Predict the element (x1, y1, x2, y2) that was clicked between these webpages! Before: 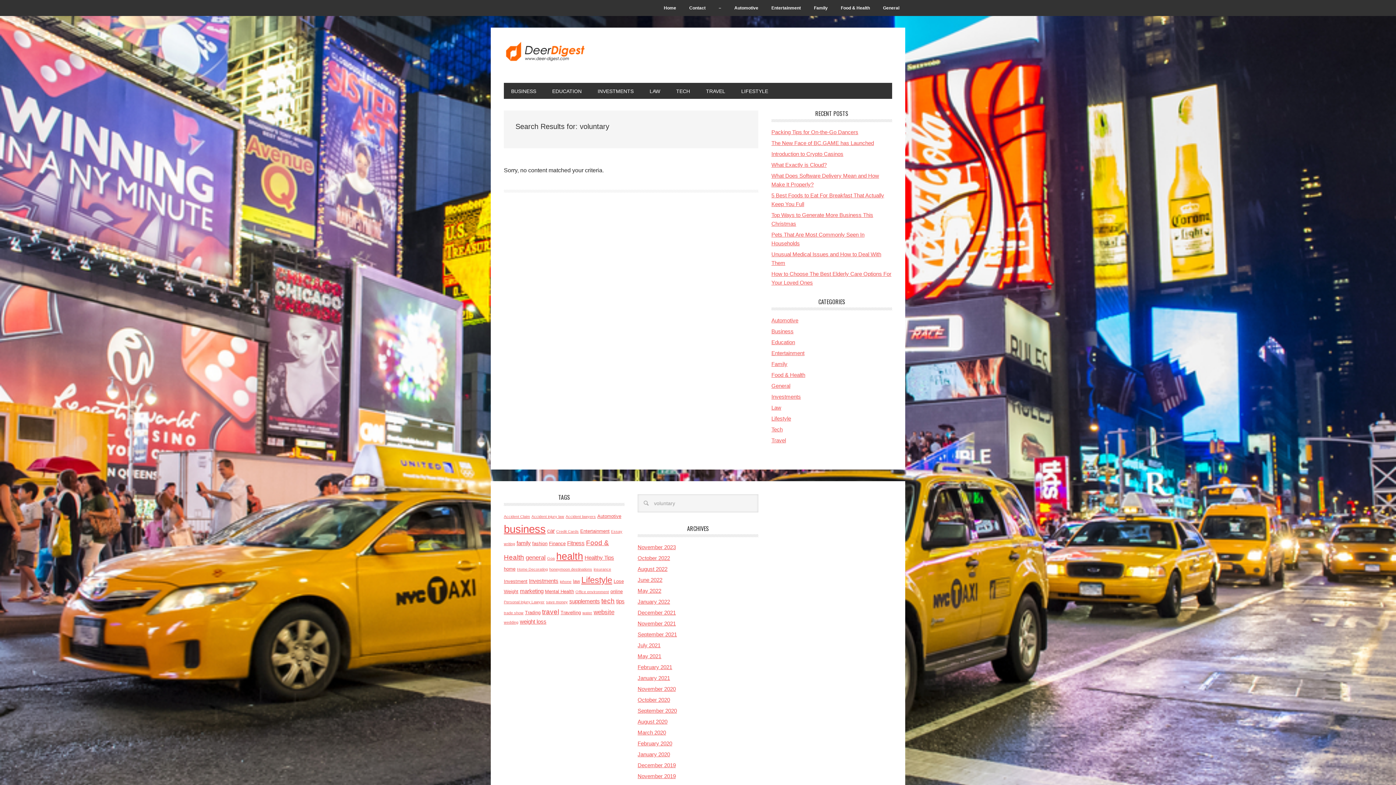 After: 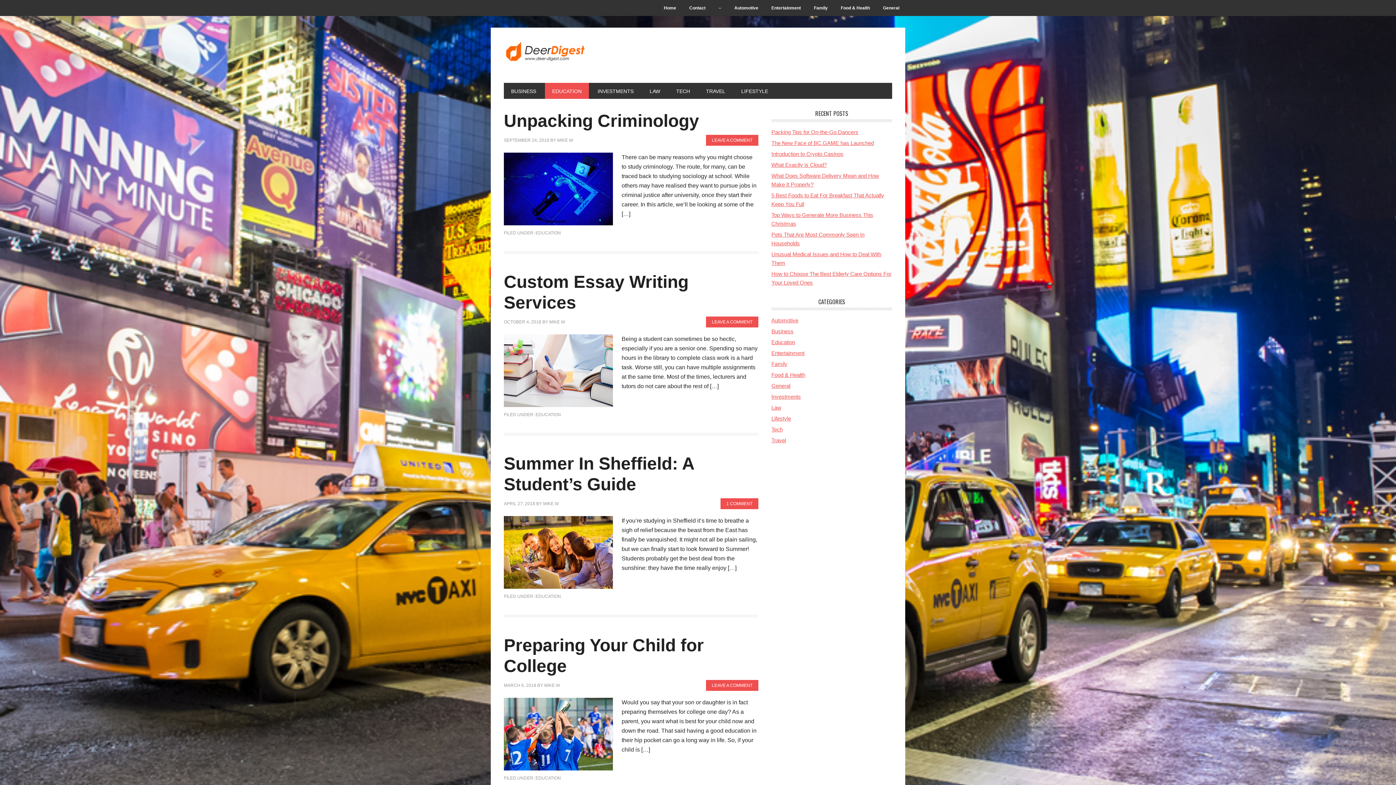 Action: label: Education bbox: (771, 339, 795, 345)